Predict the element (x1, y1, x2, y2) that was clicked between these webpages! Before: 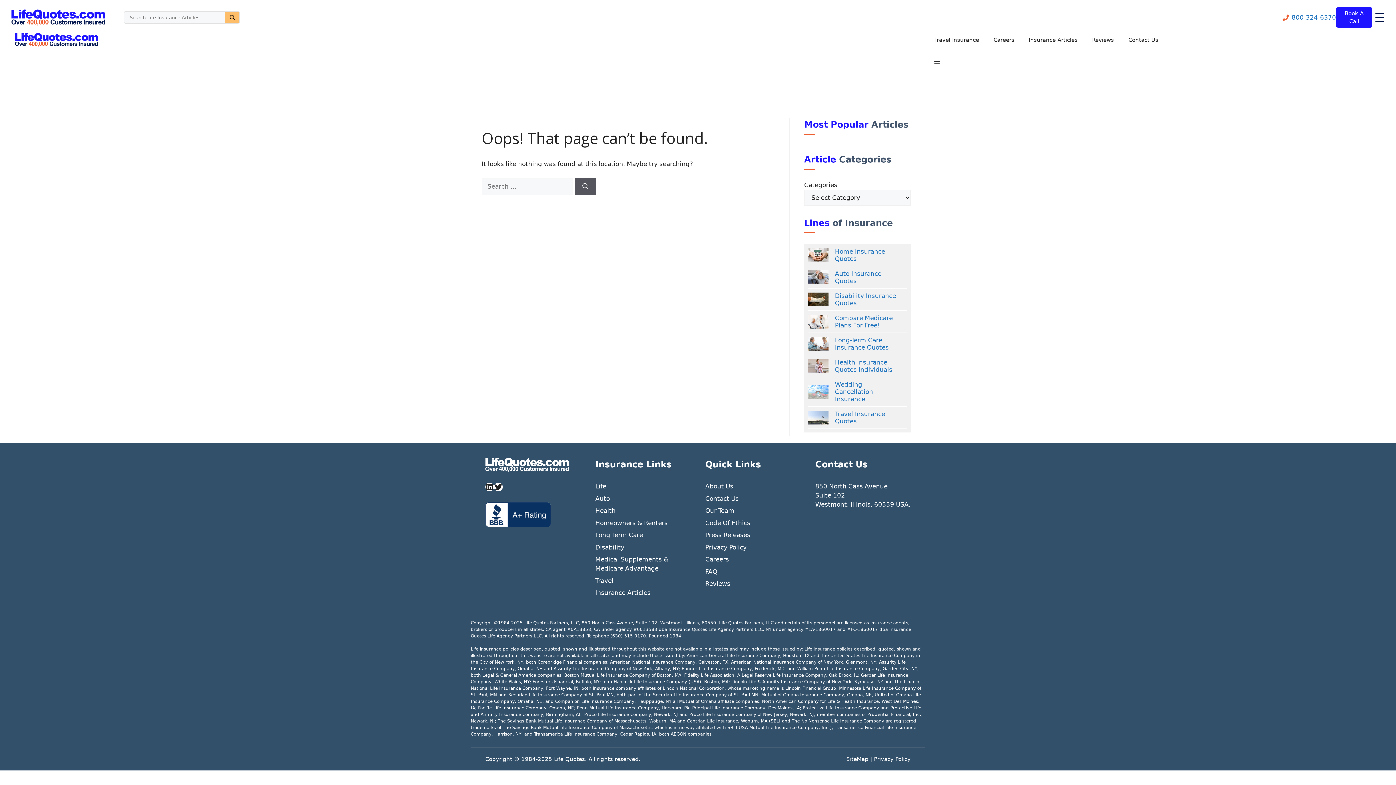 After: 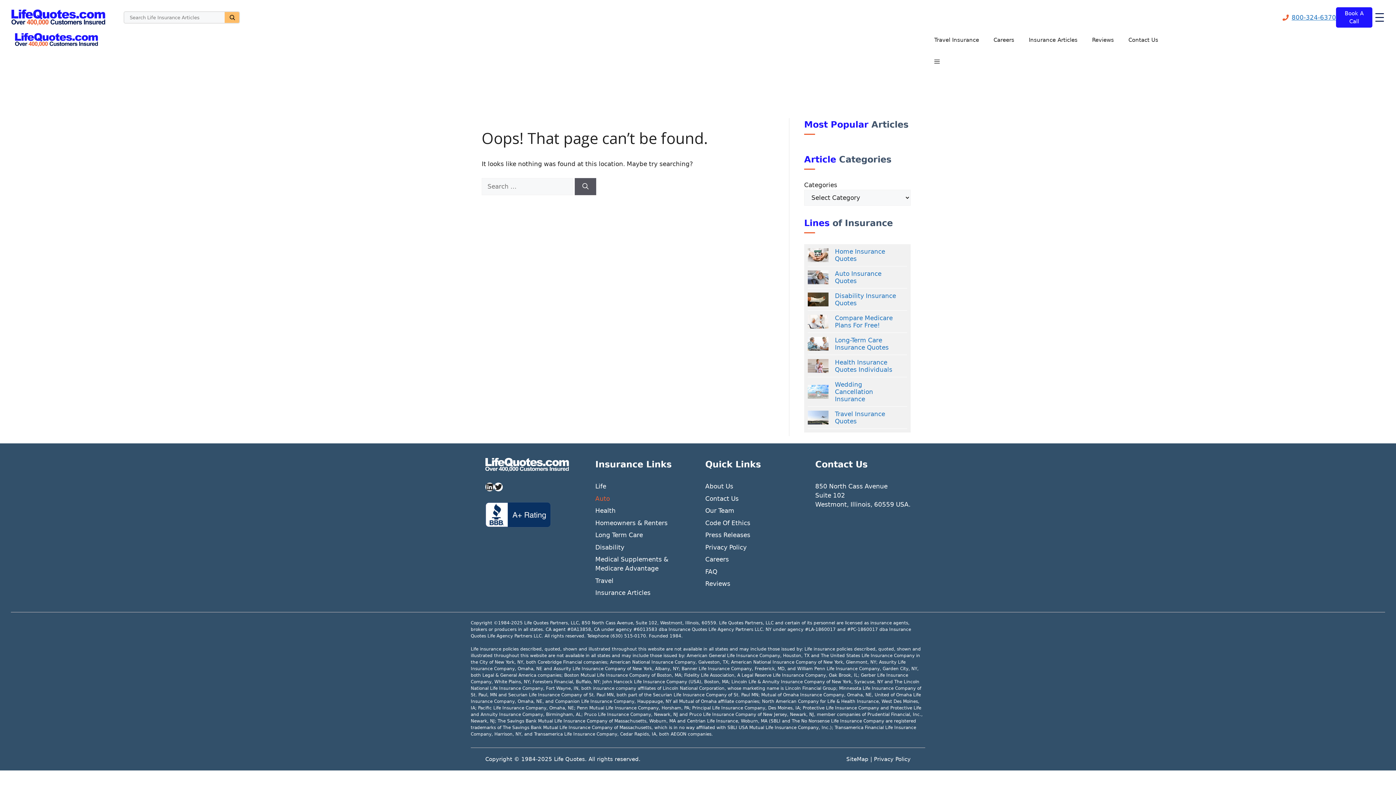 Action: bbox: (595, 495, 610, 502) label: Auto